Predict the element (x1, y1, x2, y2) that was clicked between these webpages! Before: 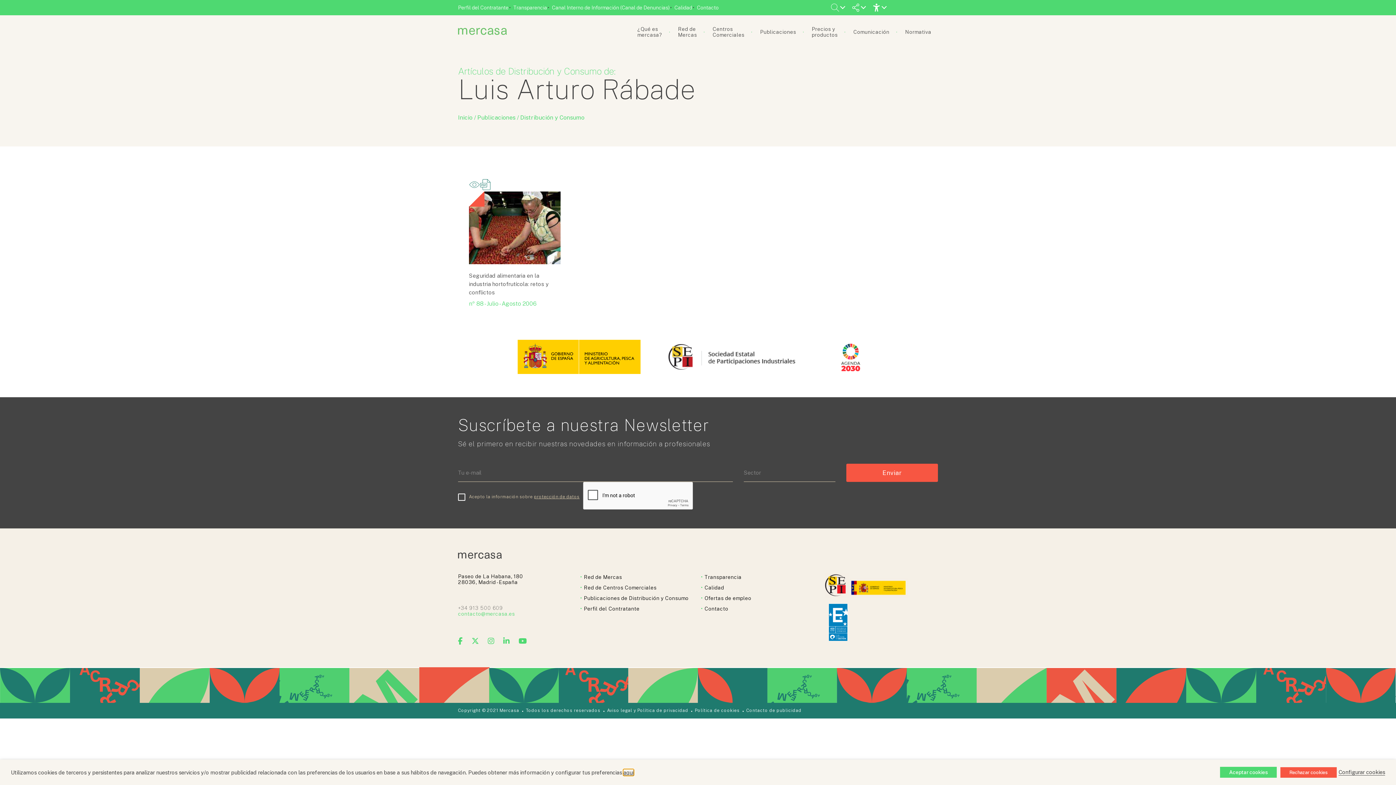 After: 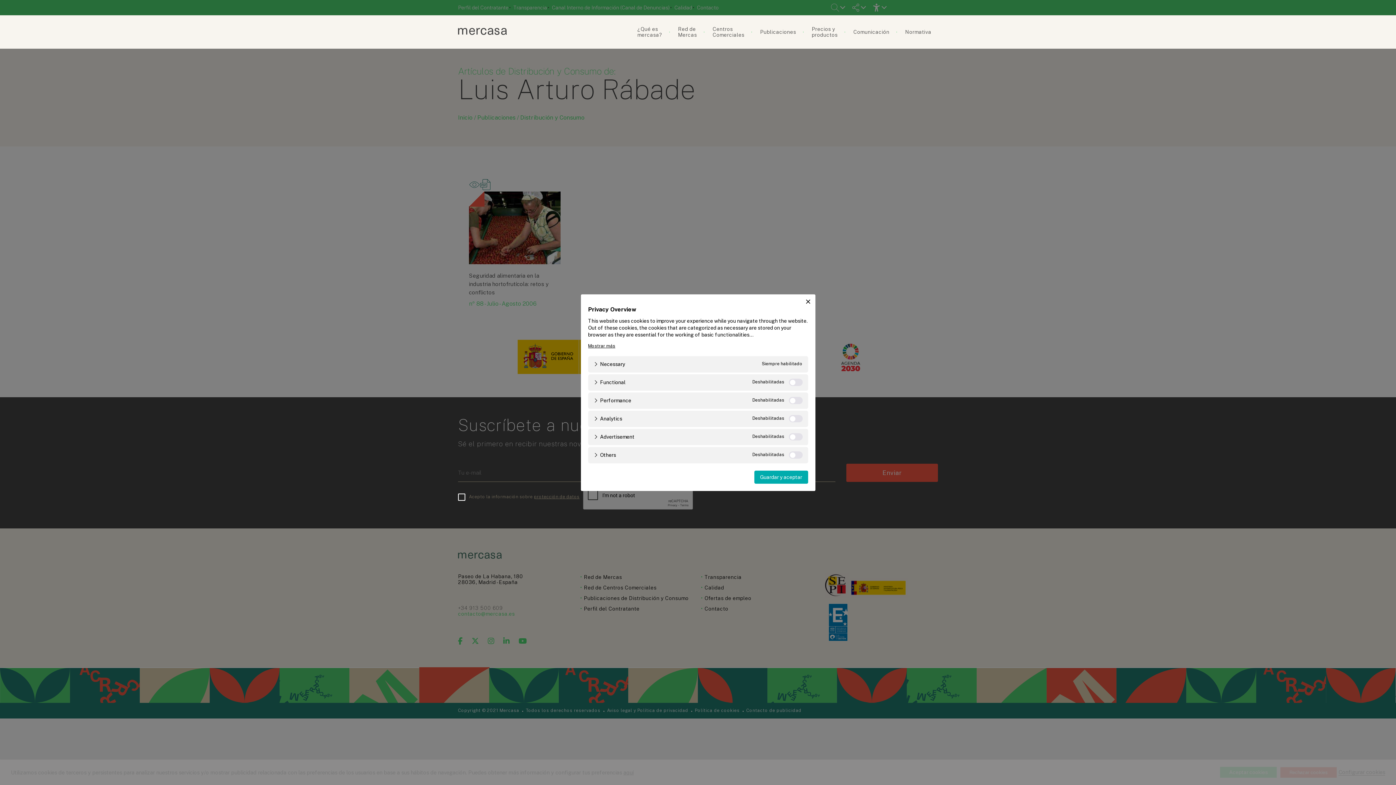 Action: bbox: (1338, 769, 1385, 776) label: Configurar cookies